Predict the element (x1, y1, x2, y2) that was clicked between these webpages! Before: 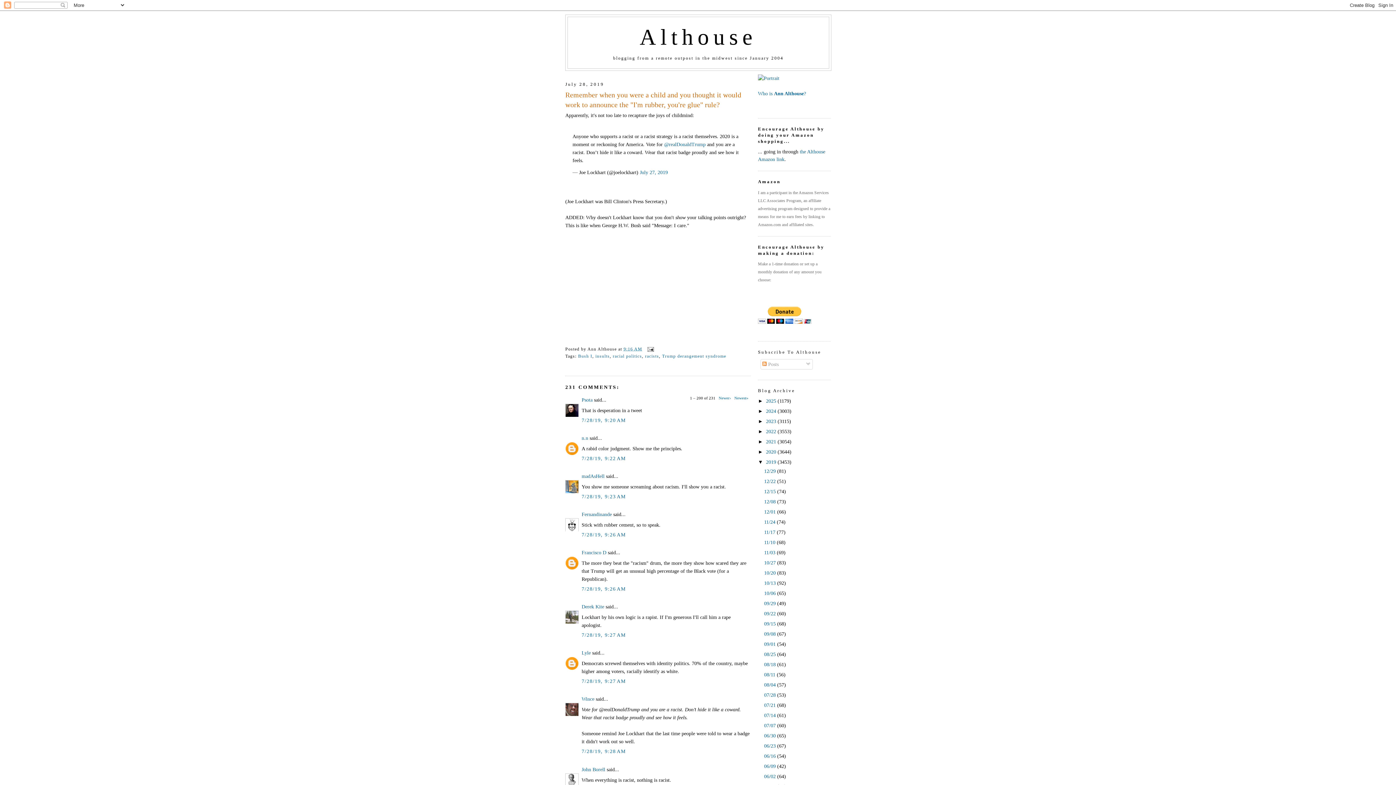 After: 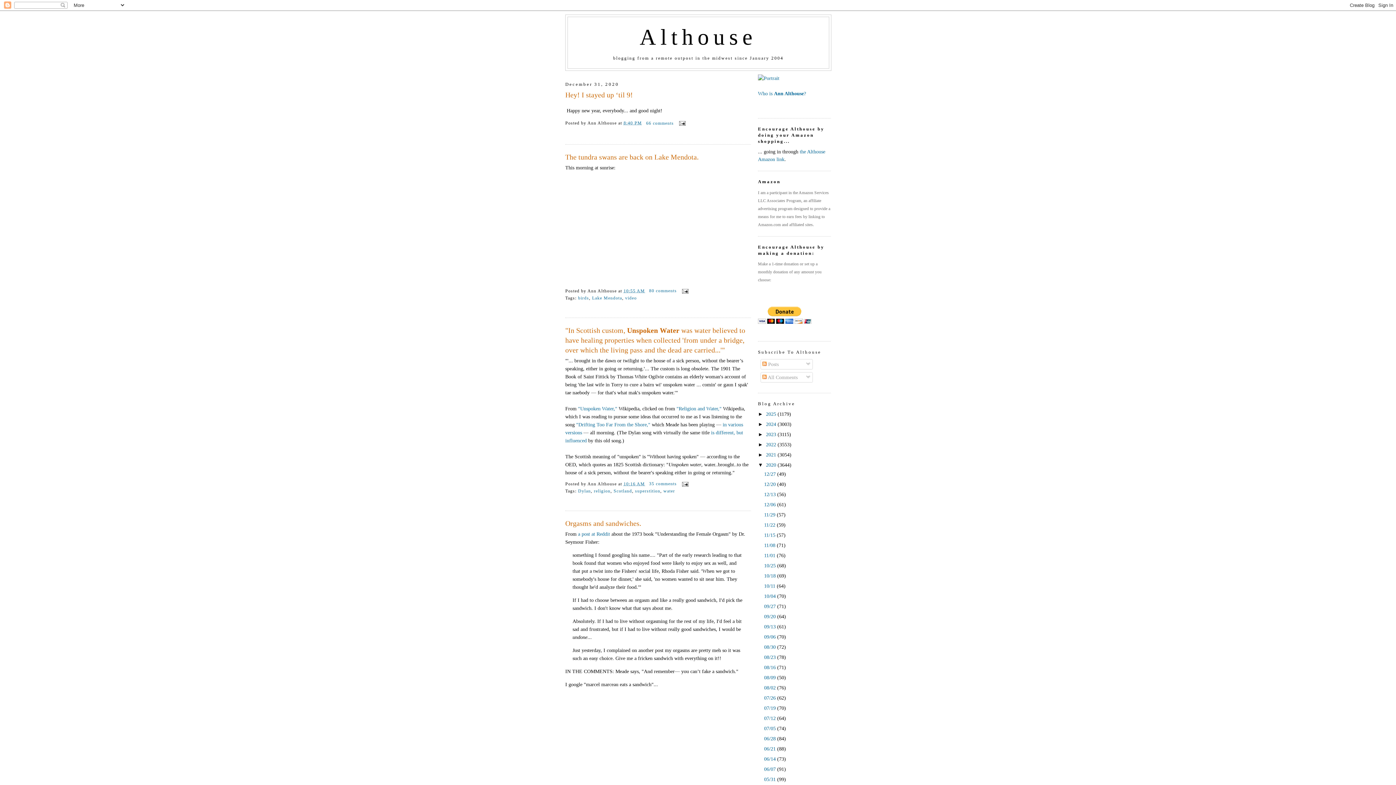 Action: label: 2020  bbox: (766, 449, 777, 455)